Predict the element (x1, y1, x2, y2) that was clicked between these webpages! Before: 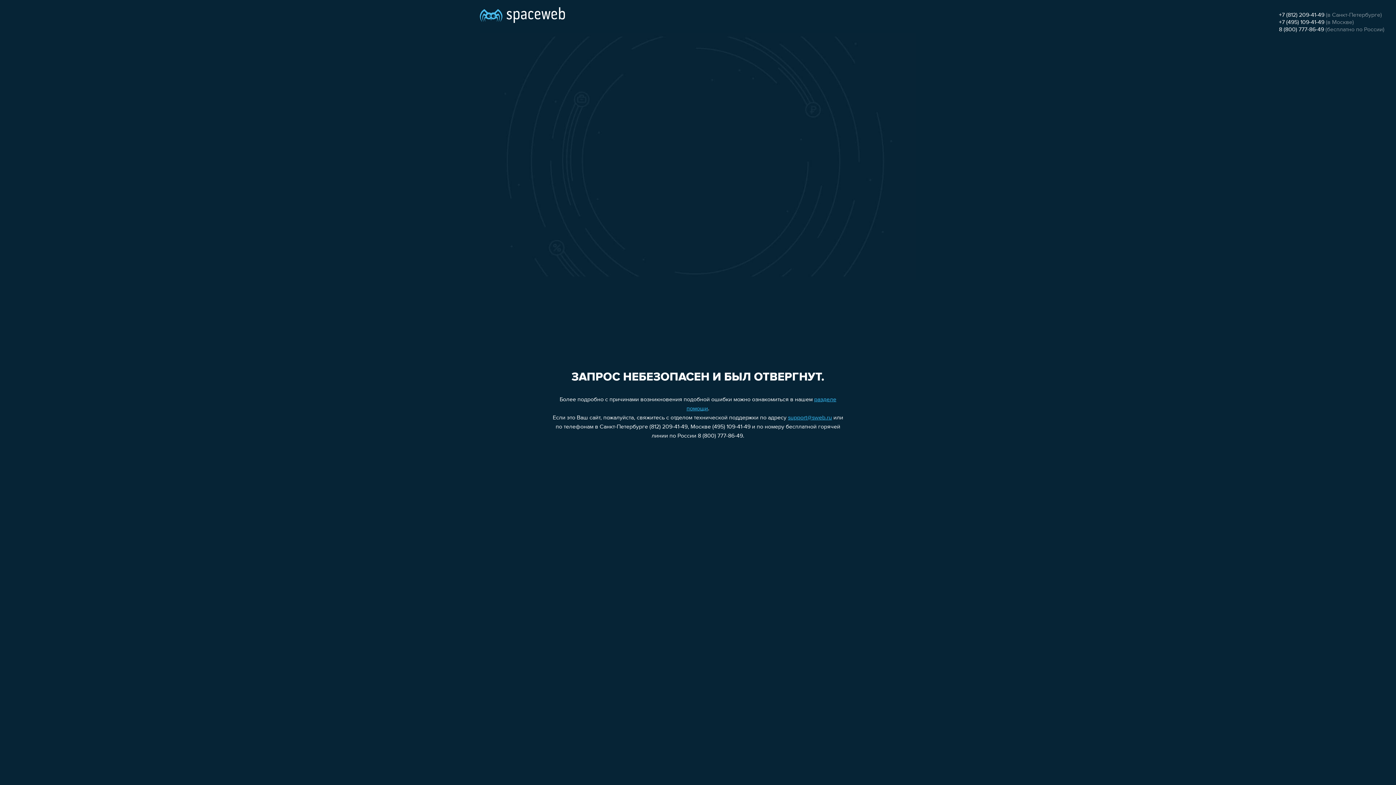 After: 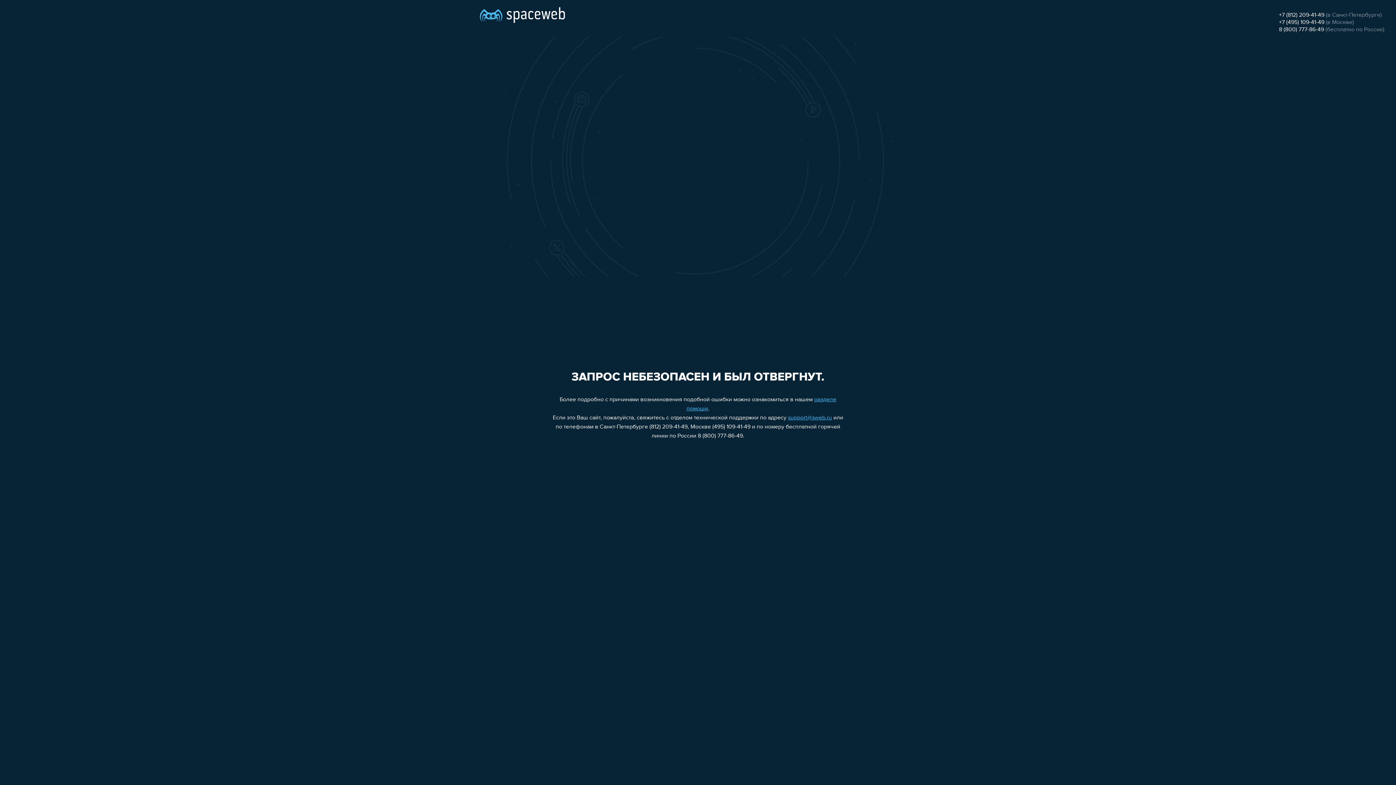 Action: bbox: (1279, 19, 1324, 25) label: +7 (495) 109-41-49